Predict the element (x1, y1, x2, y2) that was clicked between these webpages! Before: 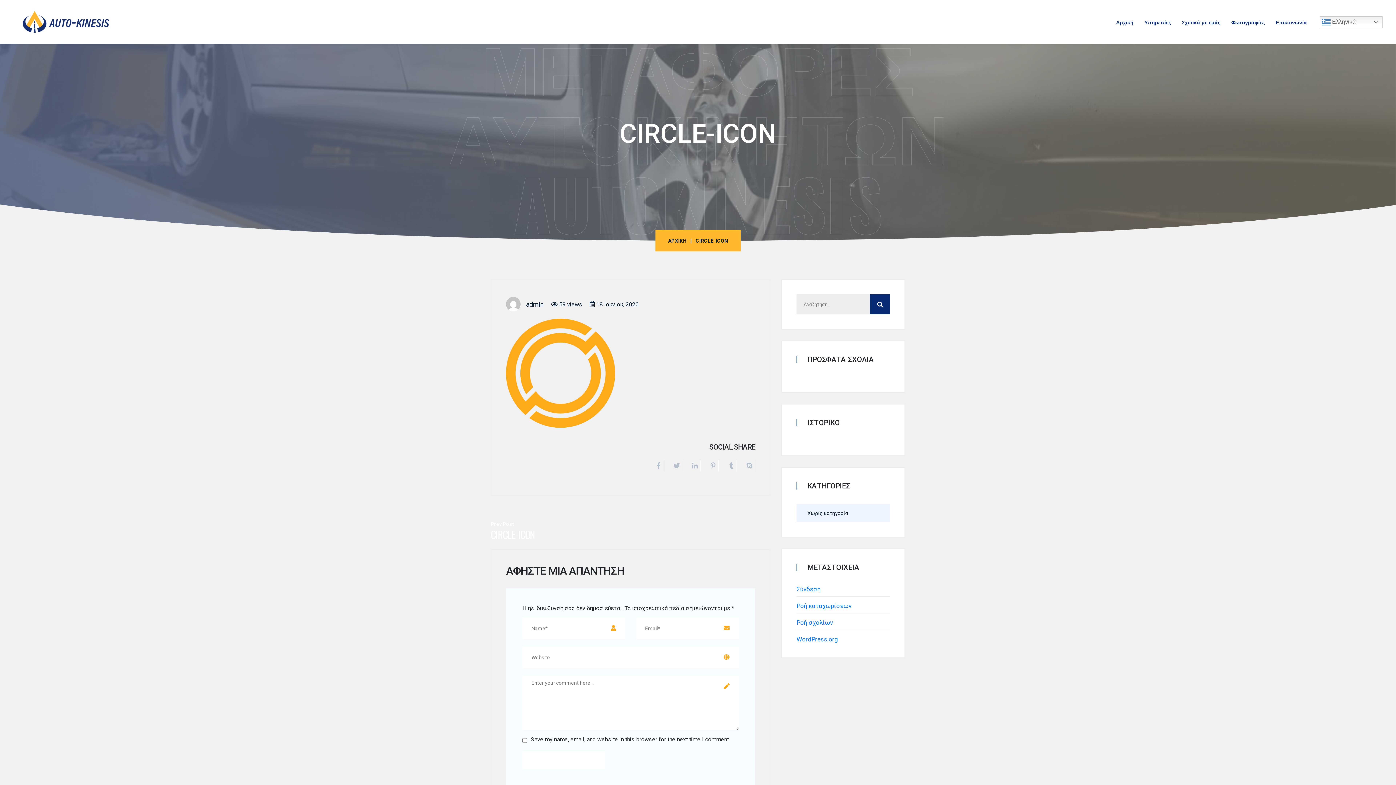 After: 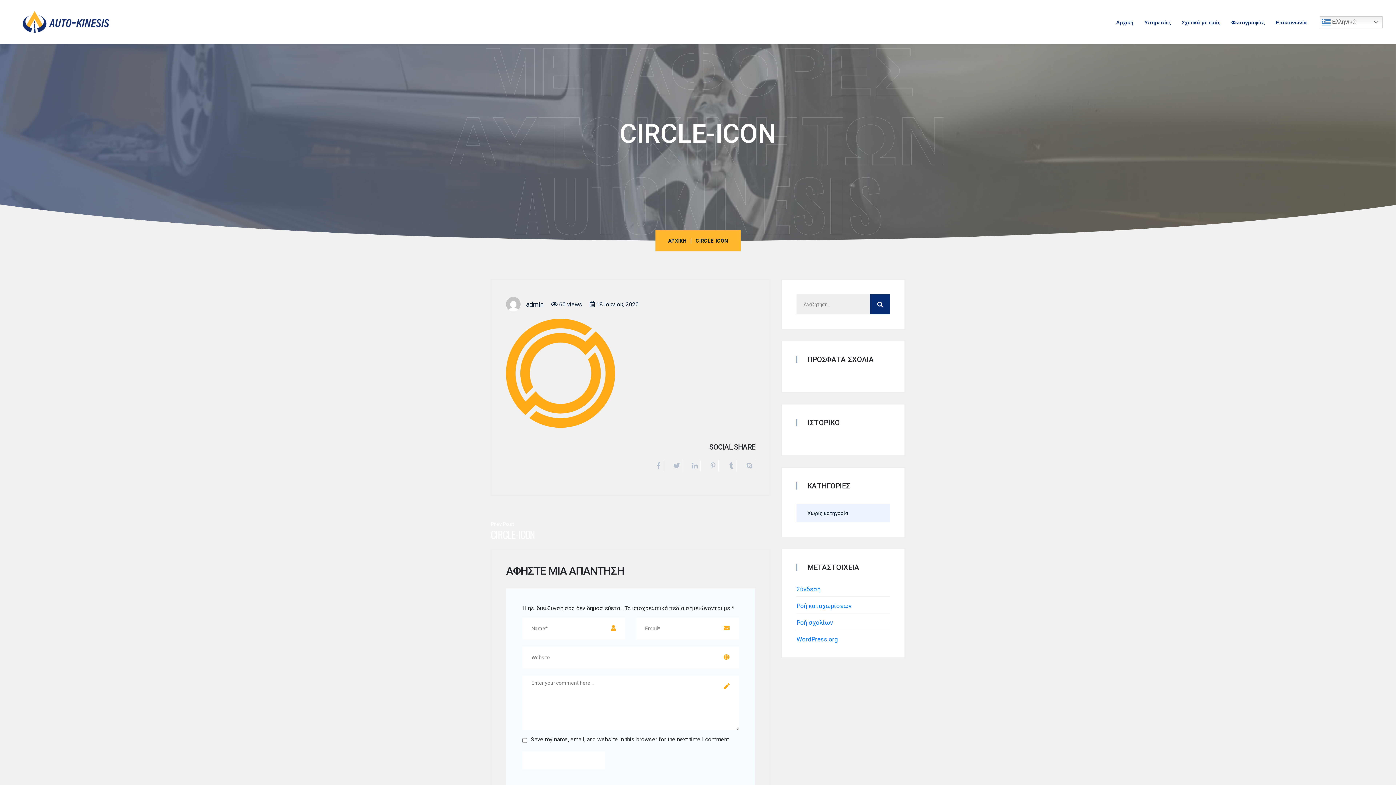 Action: label: CIRCLE-ICON bbox: (490, 521, 630, 542)